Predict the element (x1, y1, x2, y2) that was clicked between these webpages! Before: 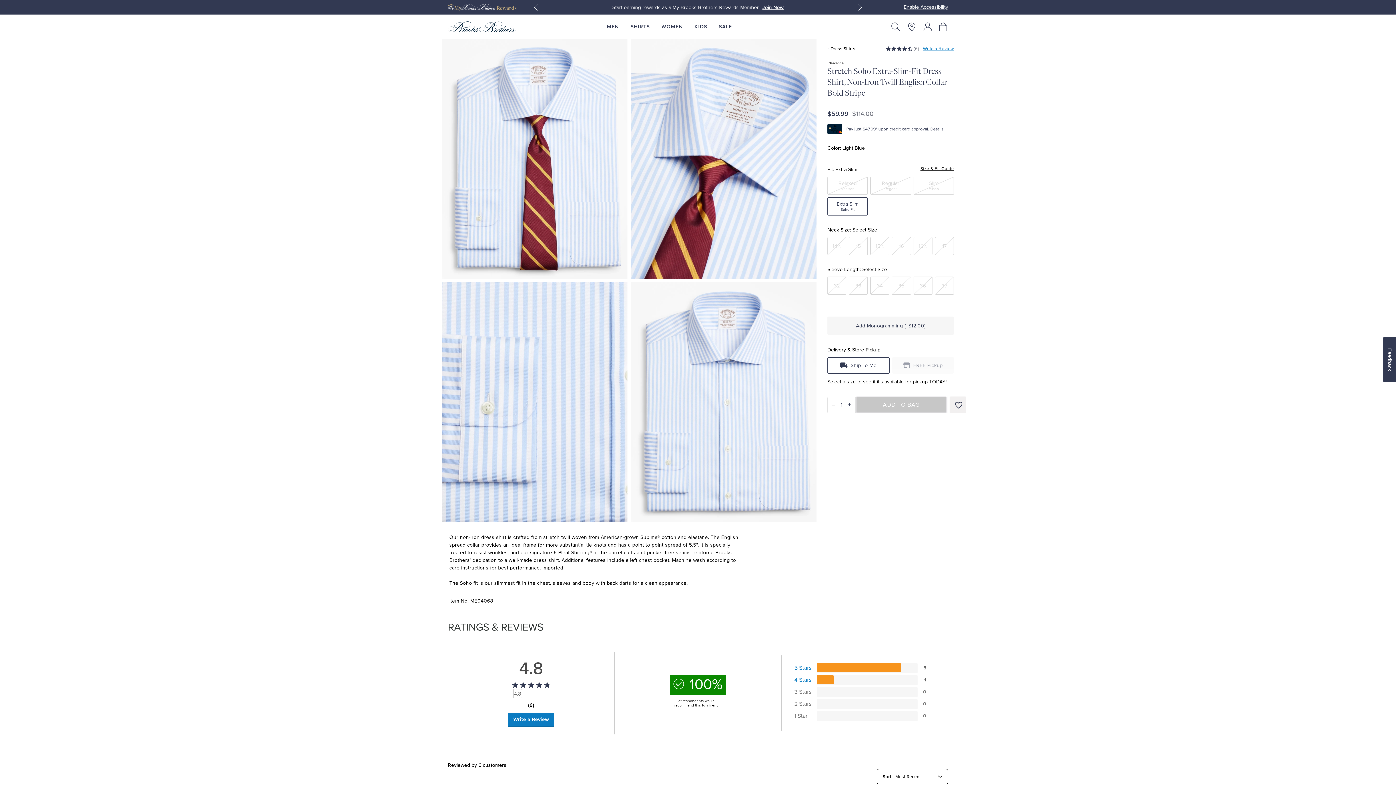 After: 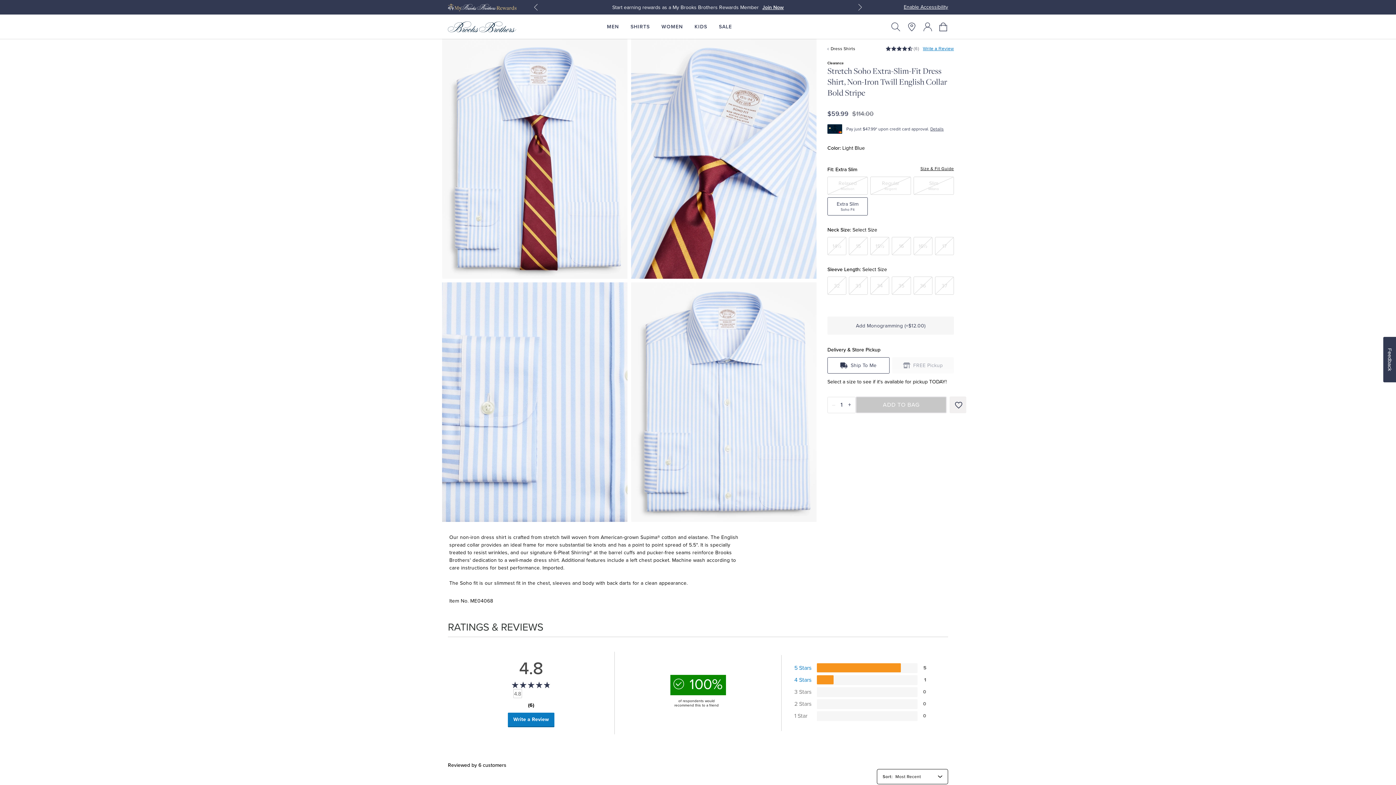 Action: label: Extra Slim
Soho Fit bbox: (827, 197, 868, 215)